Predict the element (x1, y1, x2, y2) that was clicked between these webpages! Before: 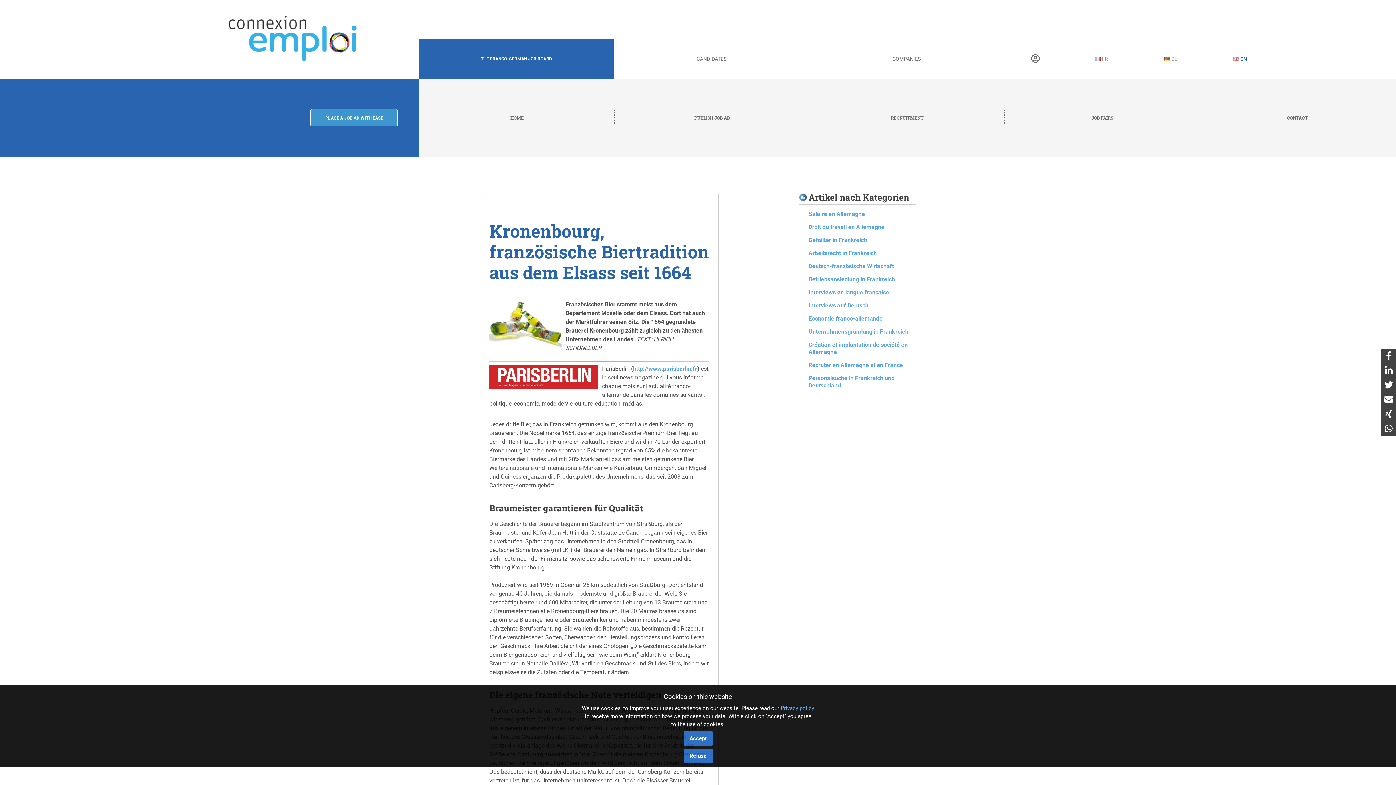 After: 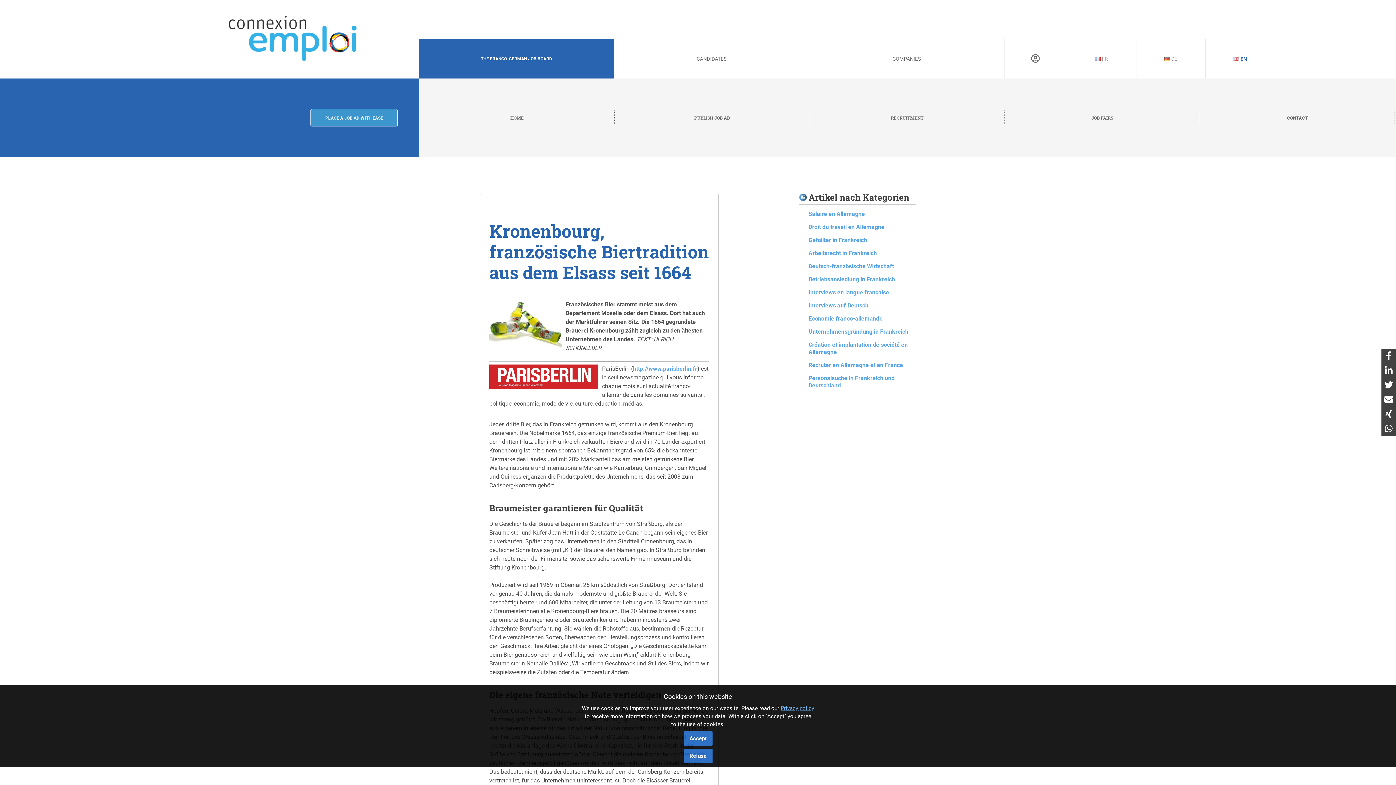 Action: bbox: (780, 705, 814, 712) label: Privacy policy